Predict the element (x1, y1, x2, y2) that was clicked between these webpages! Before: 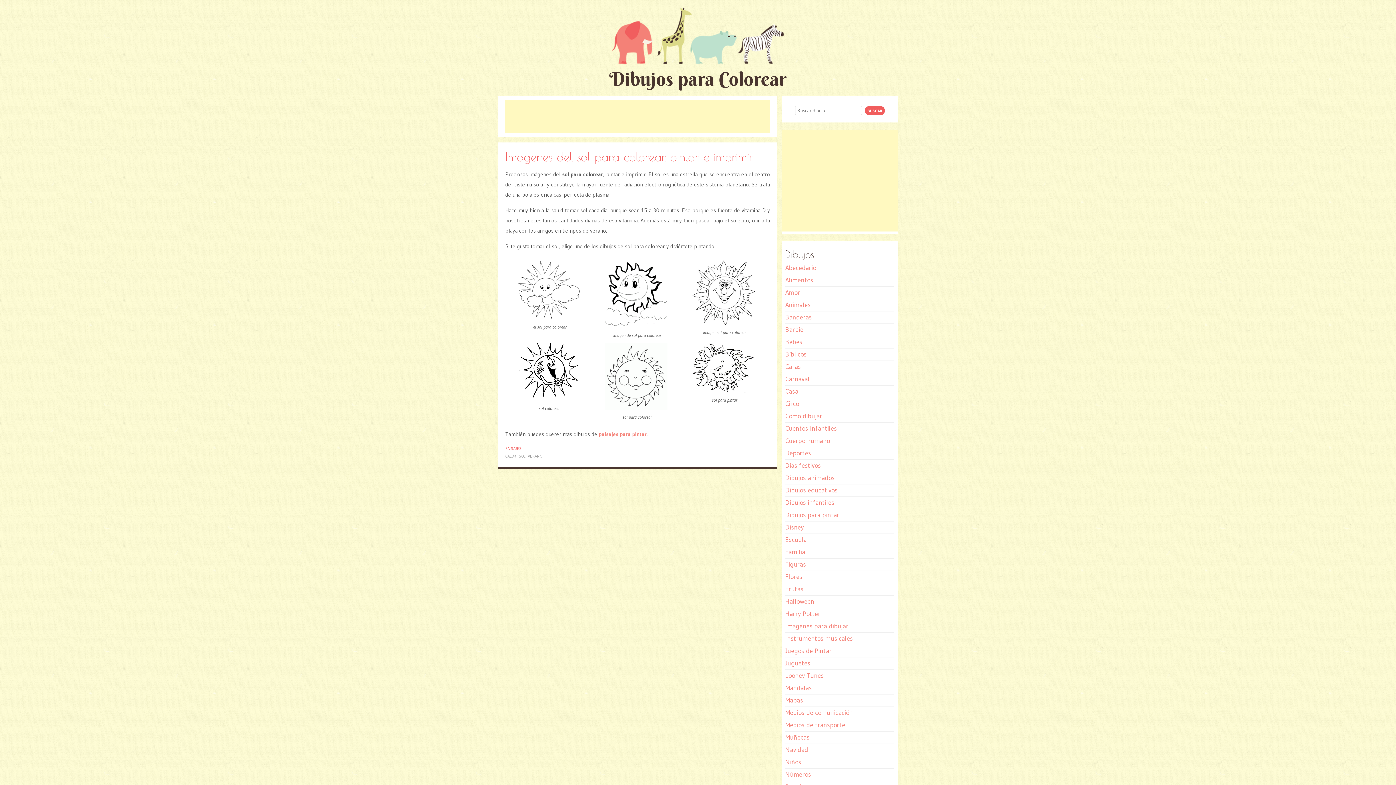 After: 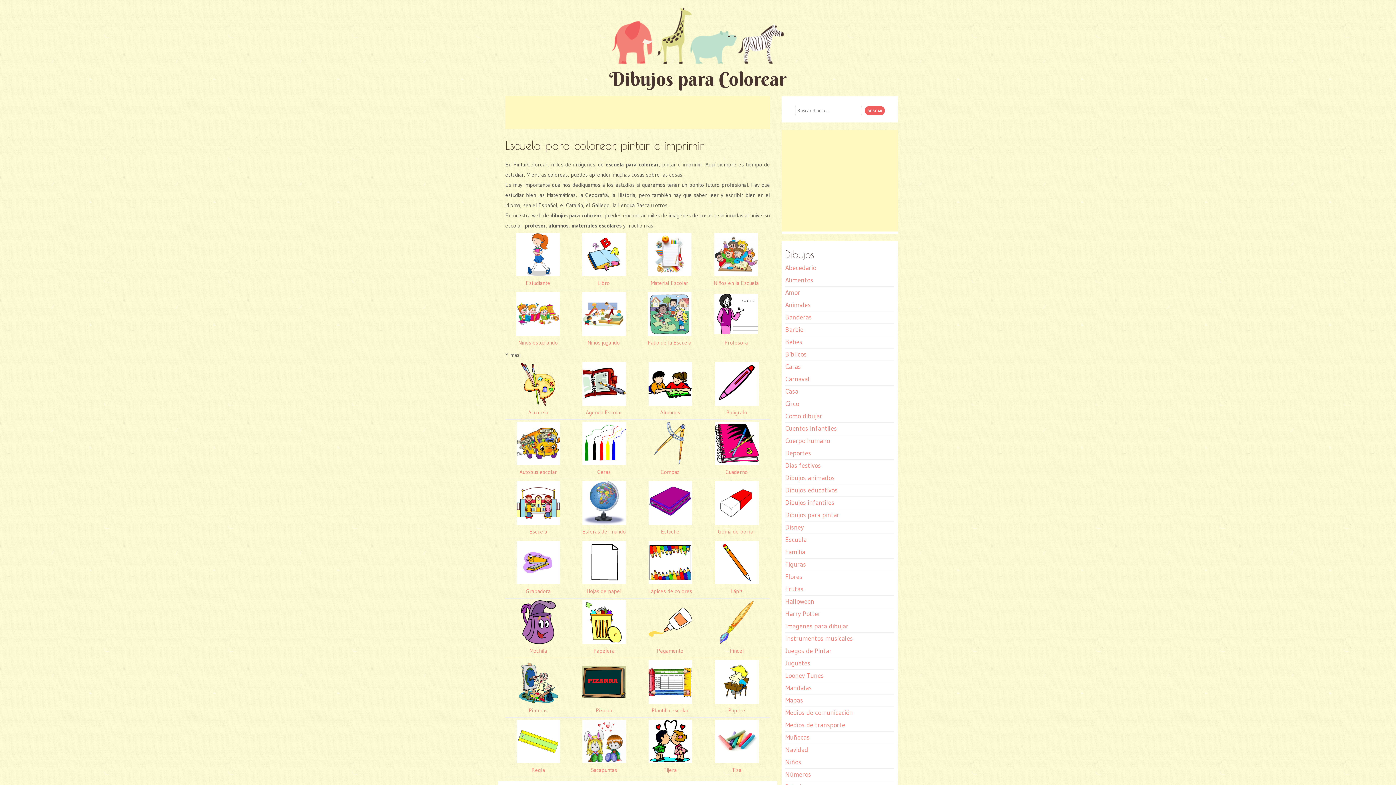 Action: bbox: (785, 536, 806, 544) label: Escuela